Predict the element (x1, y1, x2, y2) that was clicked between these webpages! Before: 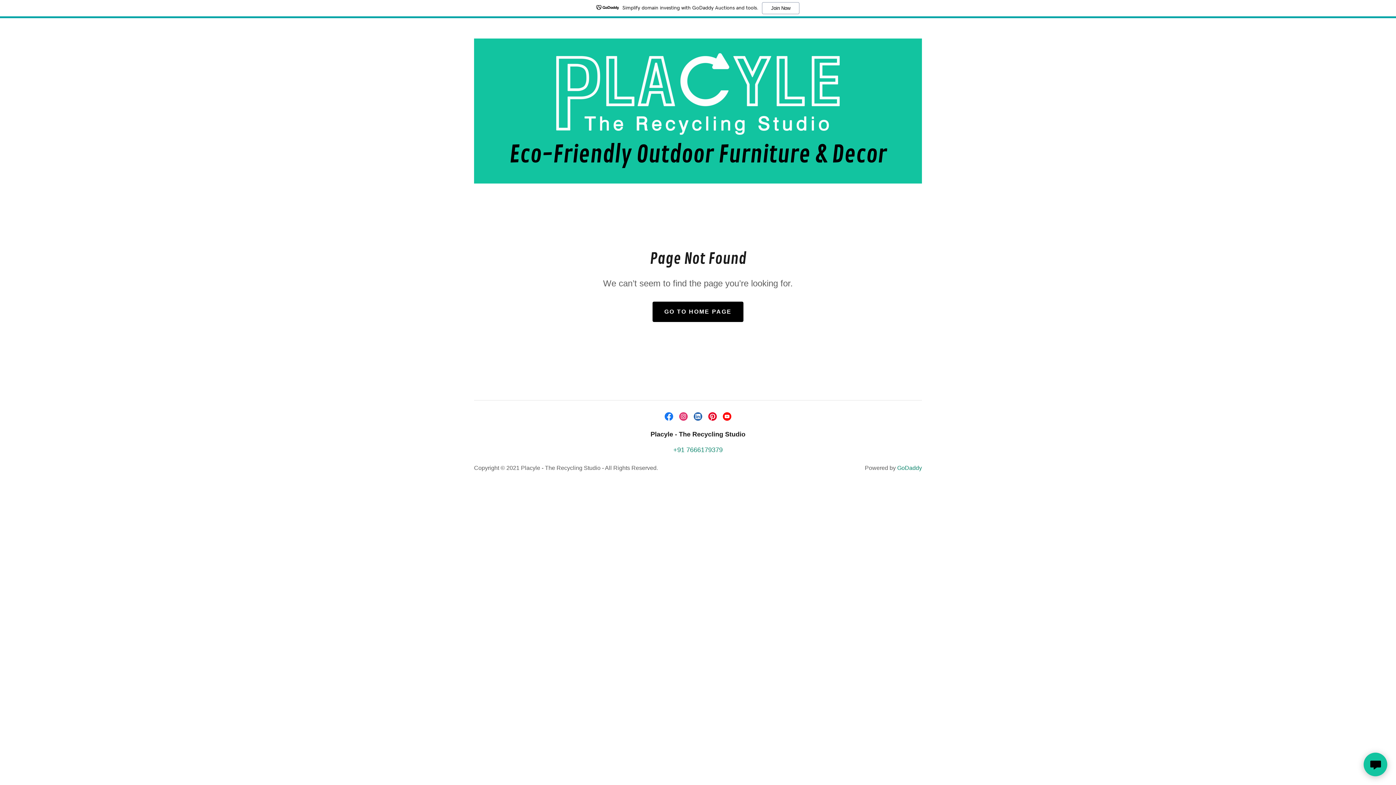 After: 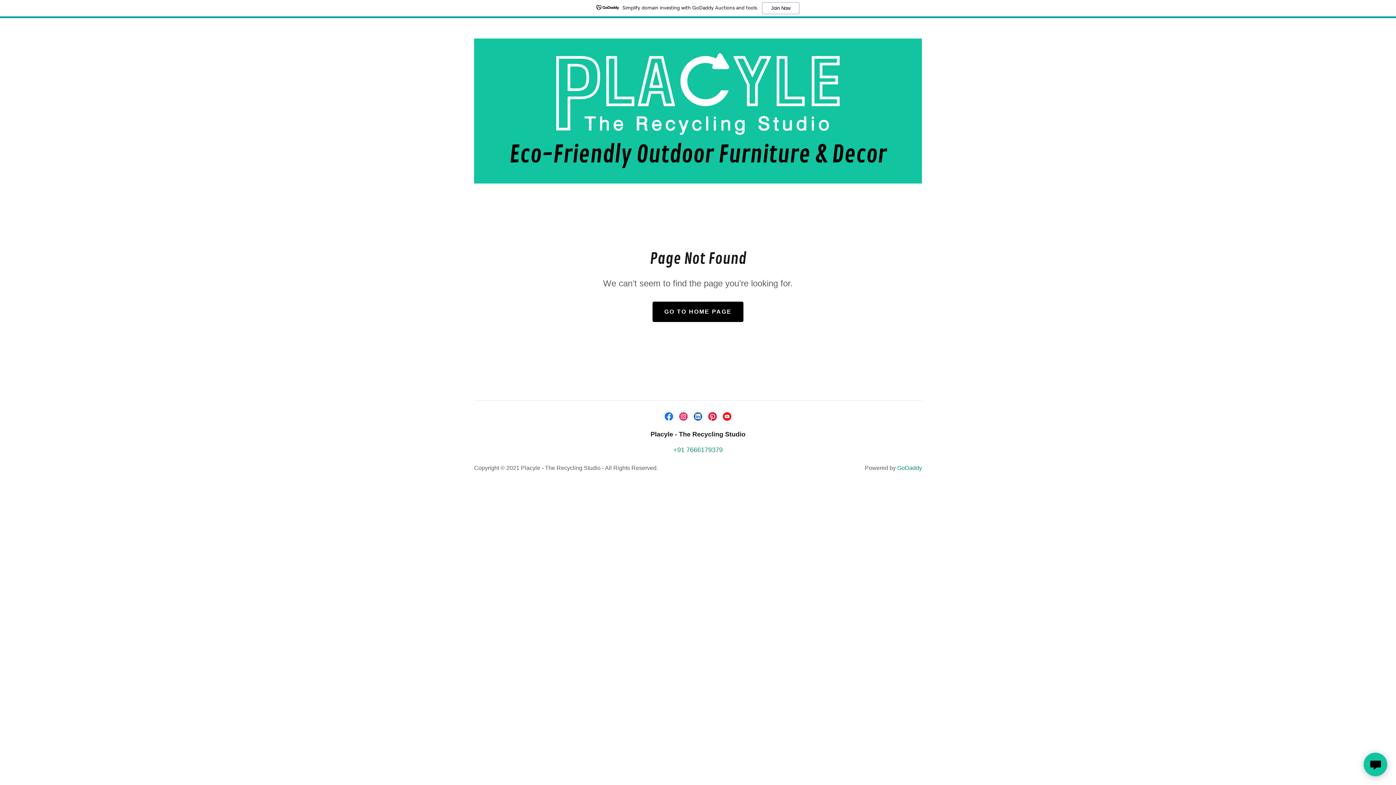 Action: label: Instagram Social Link bbox: (676, 391, 690, 405)